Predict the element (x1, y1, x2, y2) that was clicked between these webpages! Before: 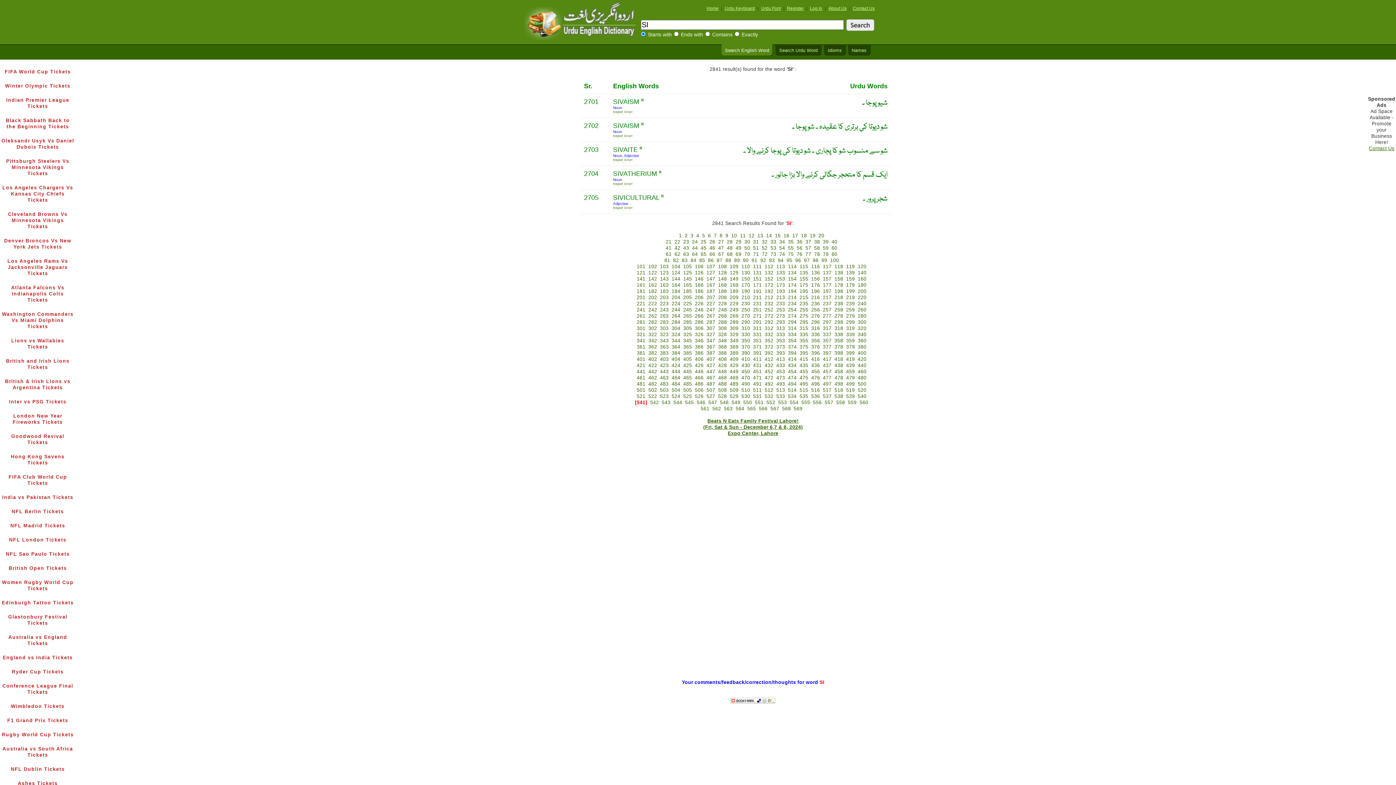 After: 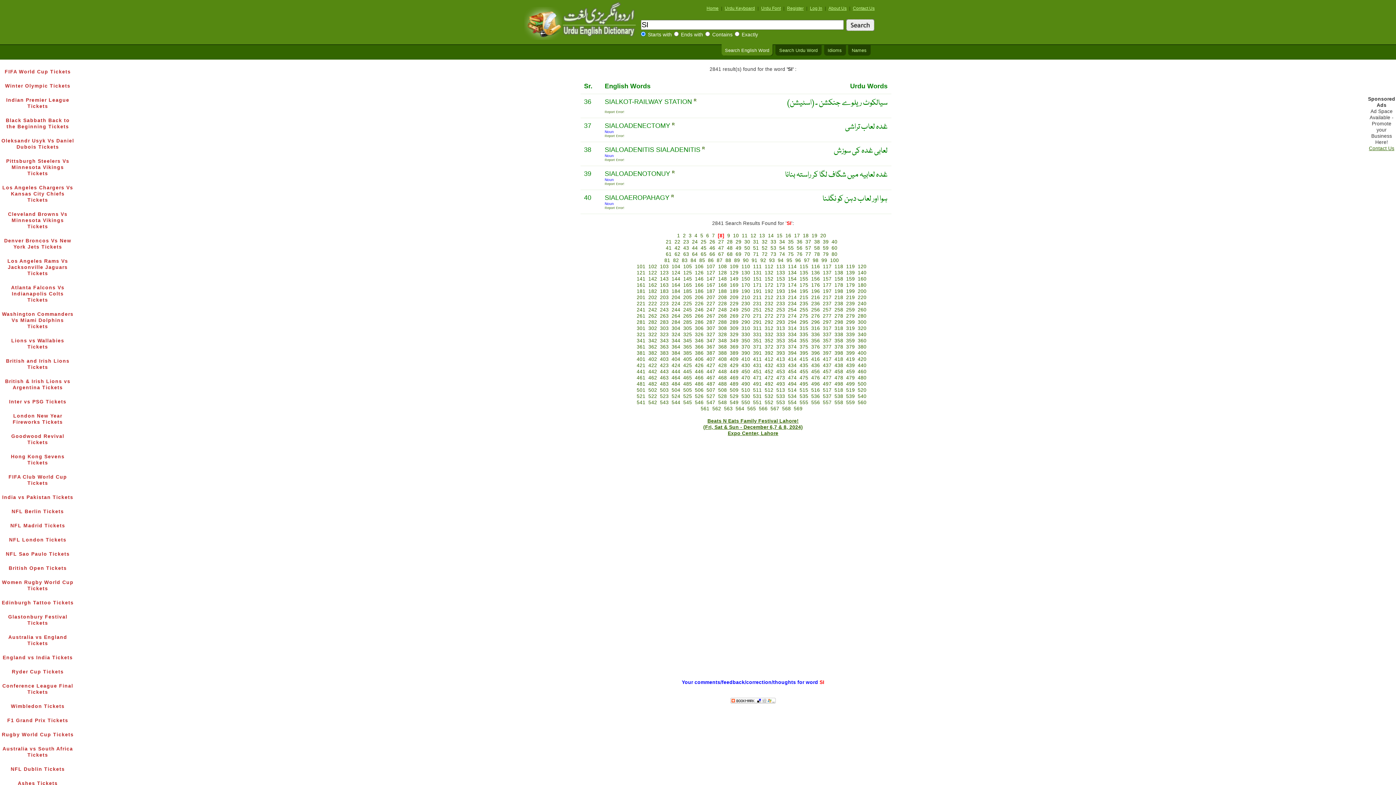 Action: bbox: (719, 233, 722, 238) label: 8